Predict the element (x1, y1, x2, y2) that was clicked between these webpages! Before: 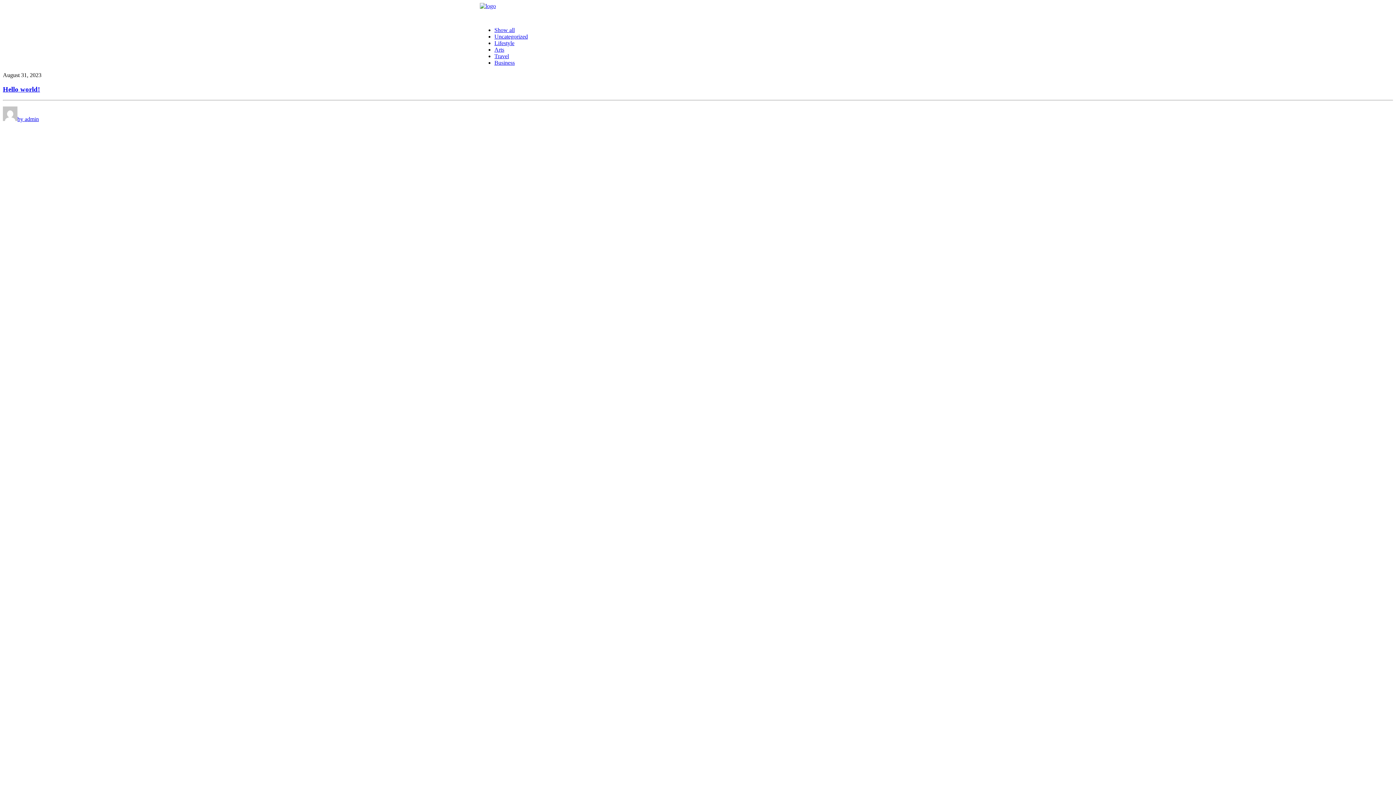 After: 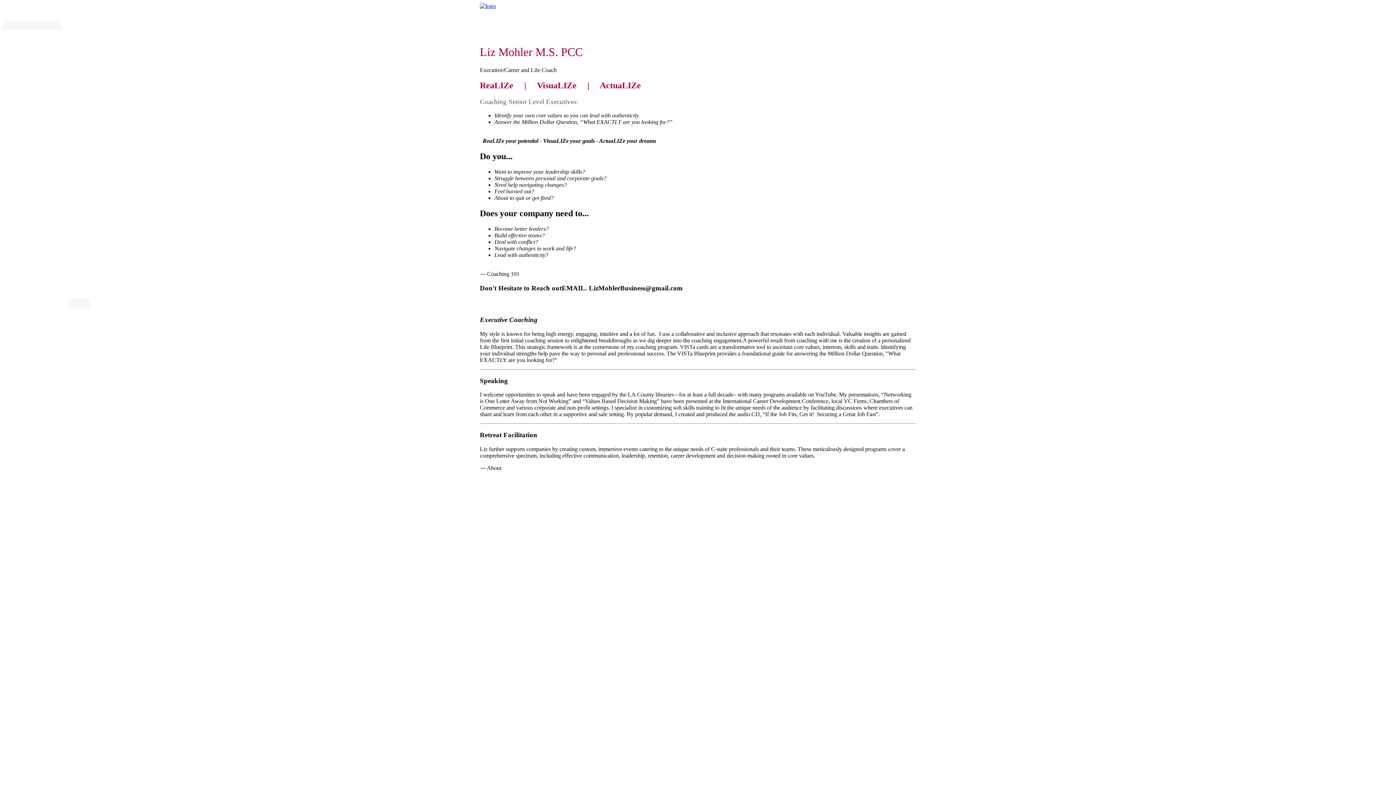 Action: bbox: (480, 2, 916, 21)